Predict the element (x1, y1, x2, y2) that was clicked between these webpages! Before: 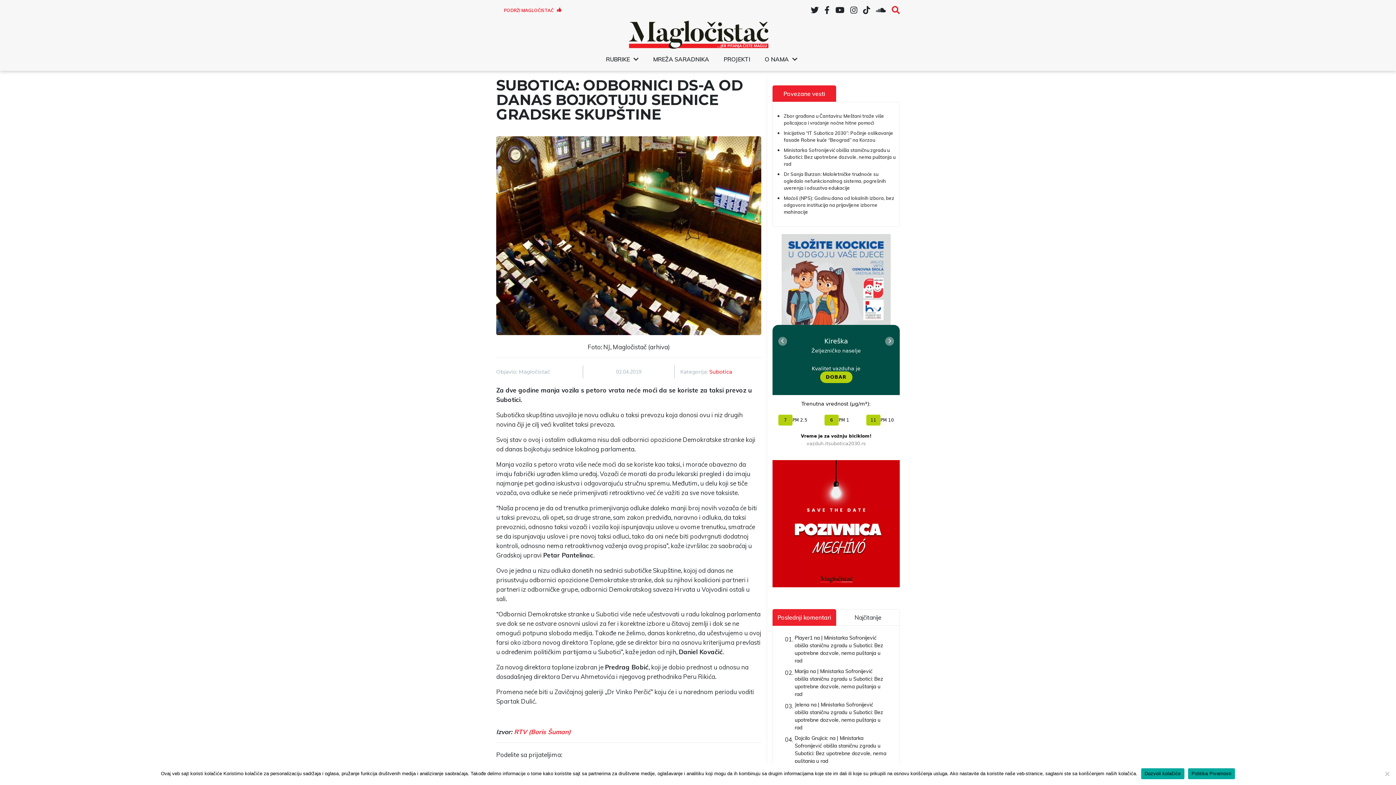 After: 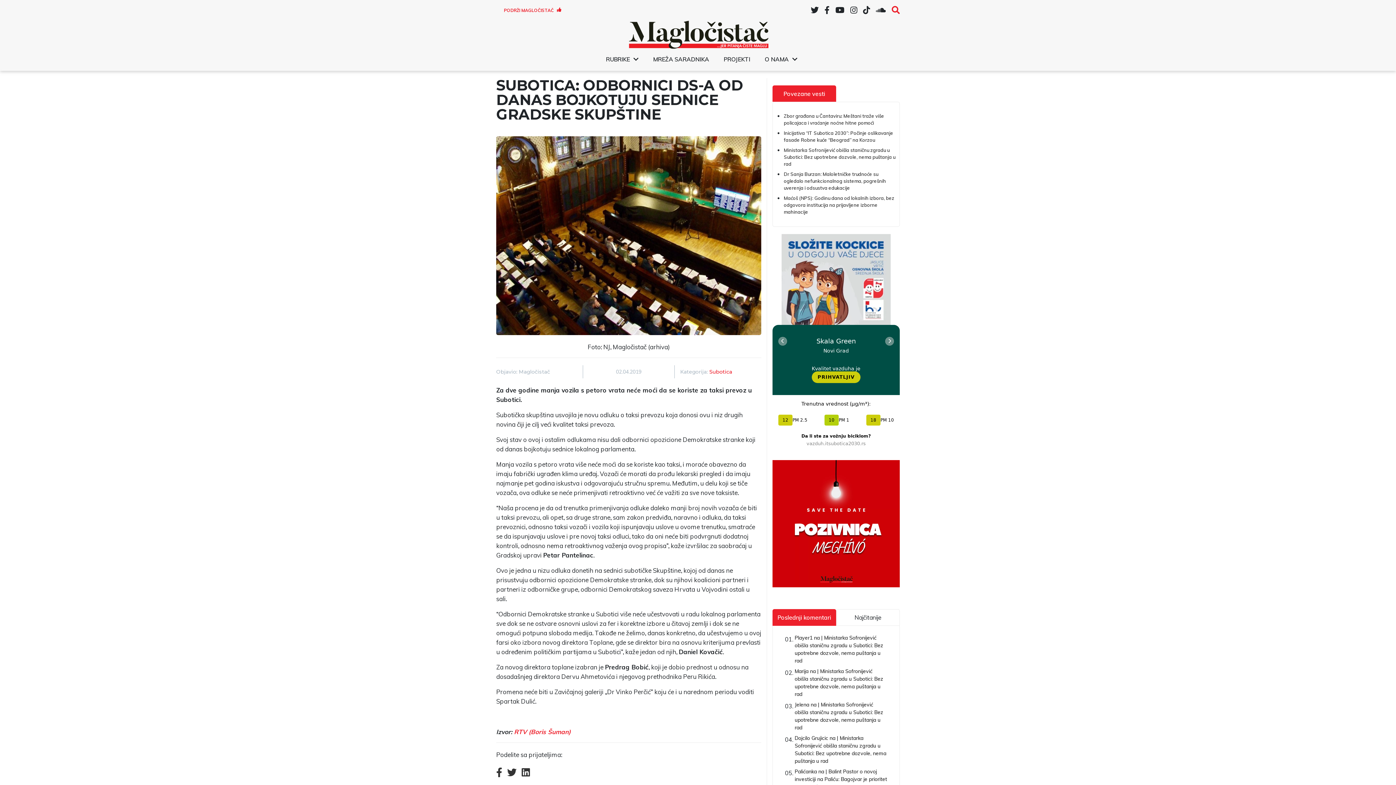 Action: bbox: (1141, 768, 1184, 779) label: Dozvoli kolačiće